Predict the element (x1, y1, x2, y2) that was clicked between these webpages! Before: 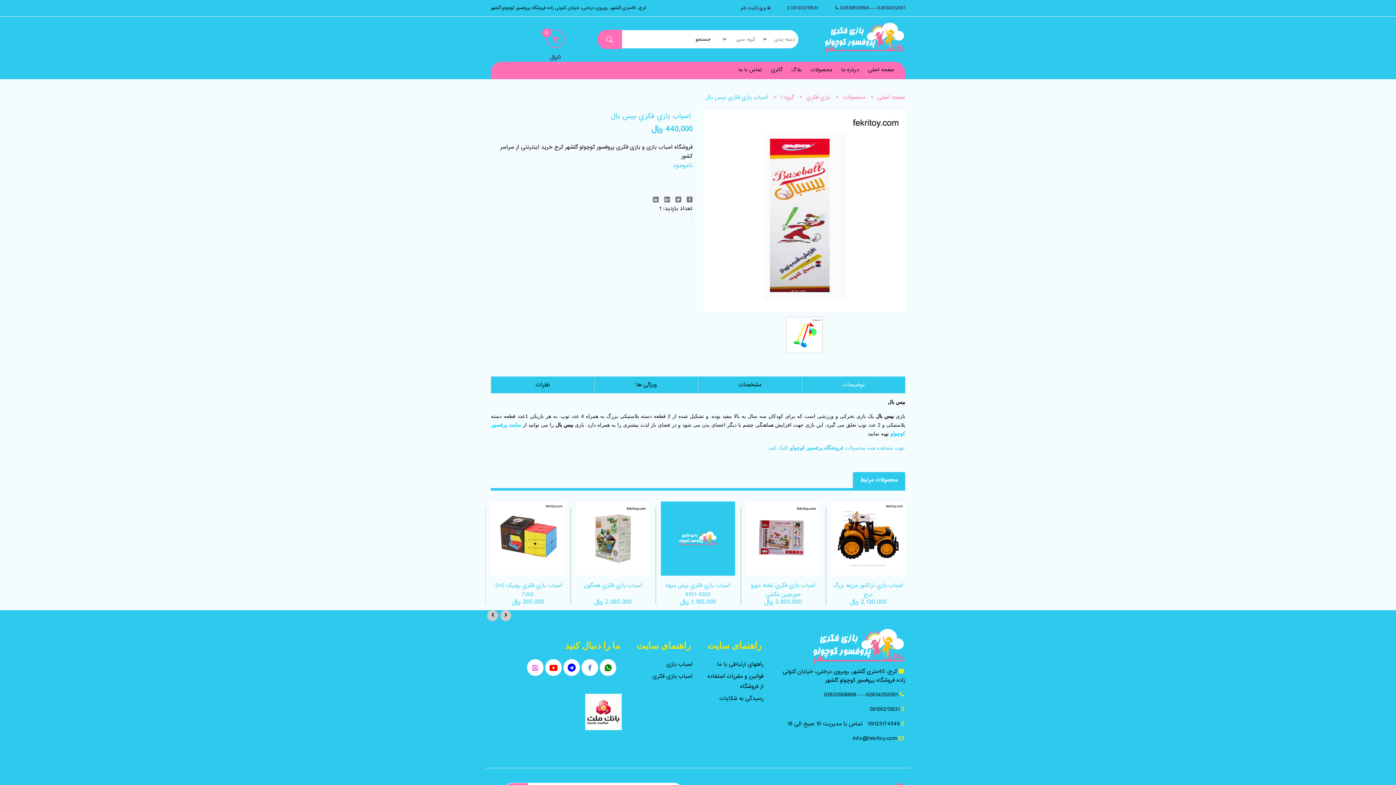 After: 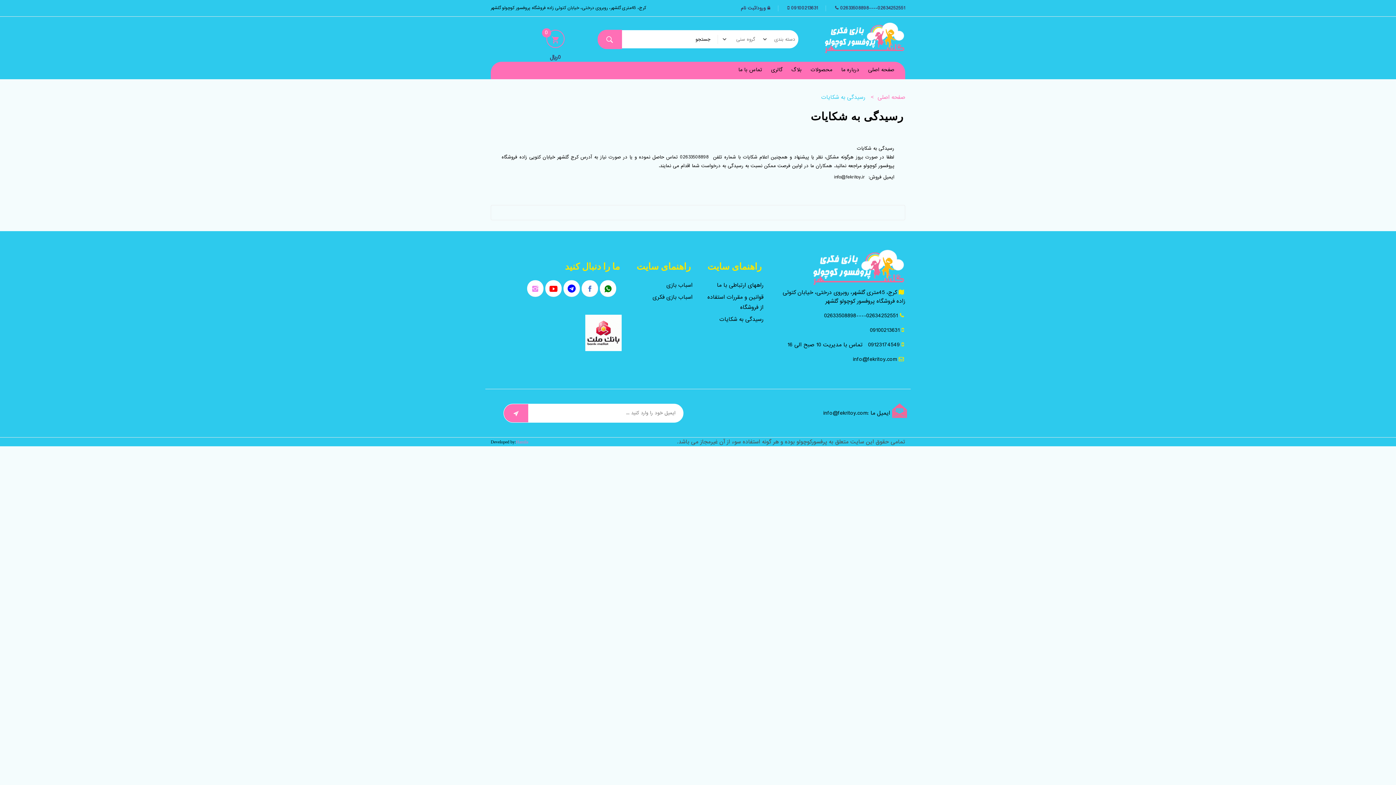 Action: bbox: (703, 693, 763, 704) label: رسیدگی به شکایات